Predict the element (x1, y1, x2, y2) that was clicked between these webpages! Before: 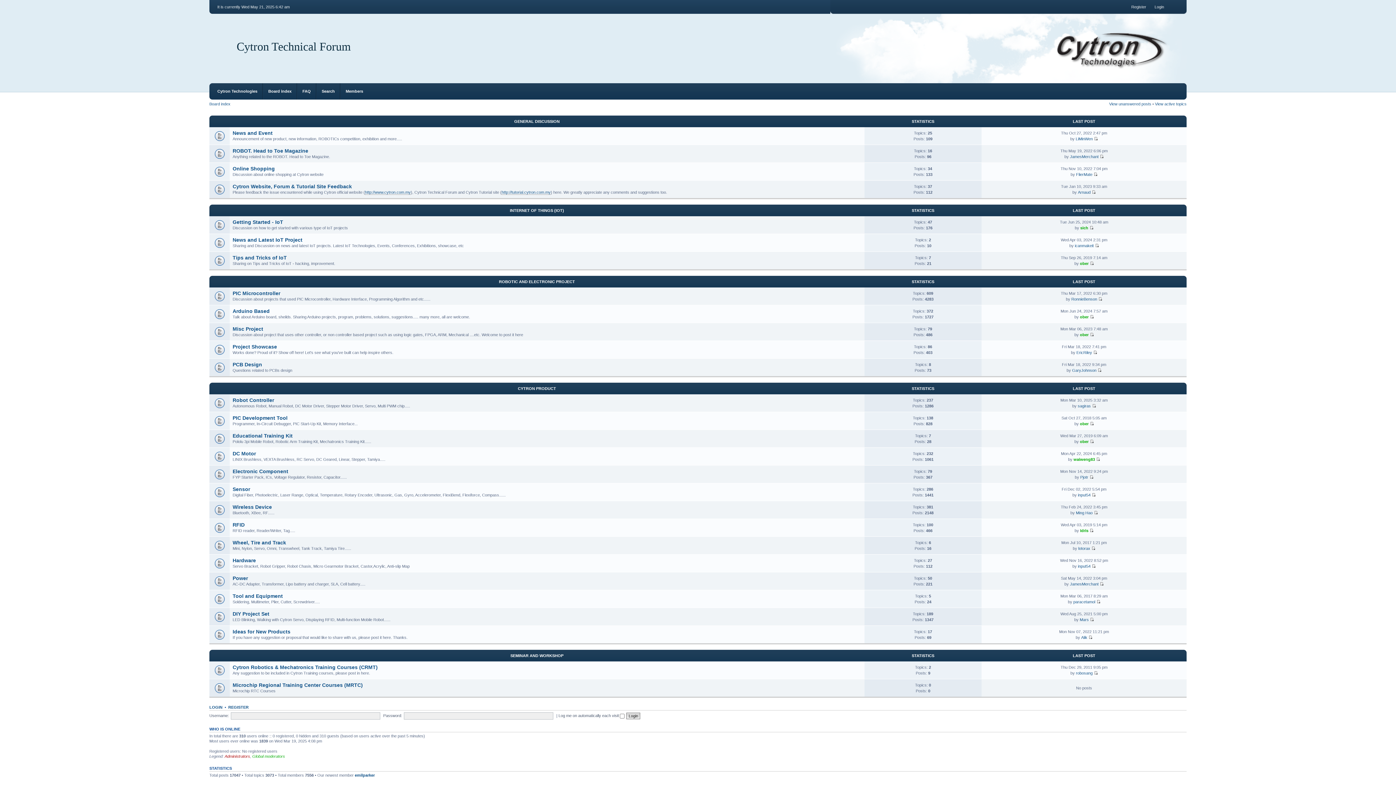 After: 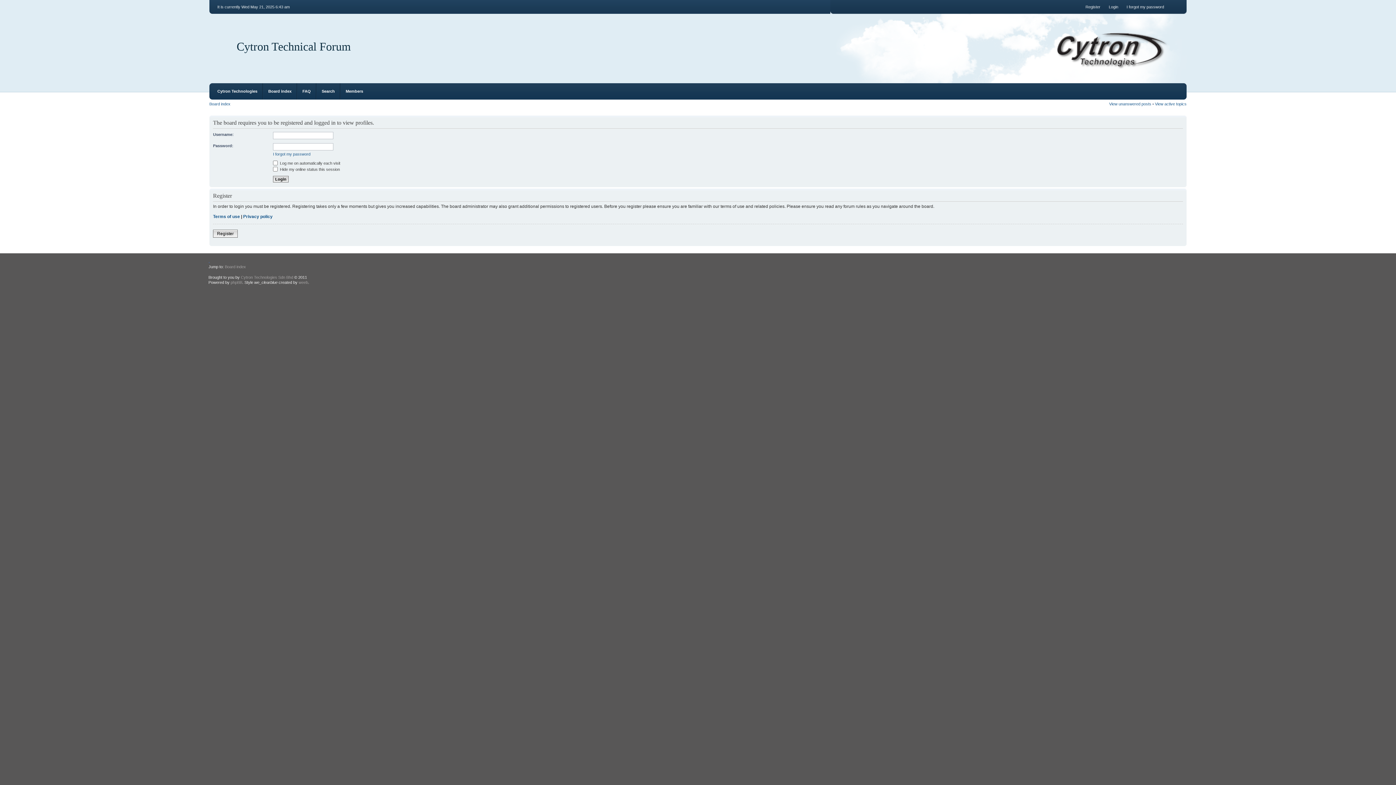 Action: label: LiMinWen bbox: (1076, 136, 1093, 141)